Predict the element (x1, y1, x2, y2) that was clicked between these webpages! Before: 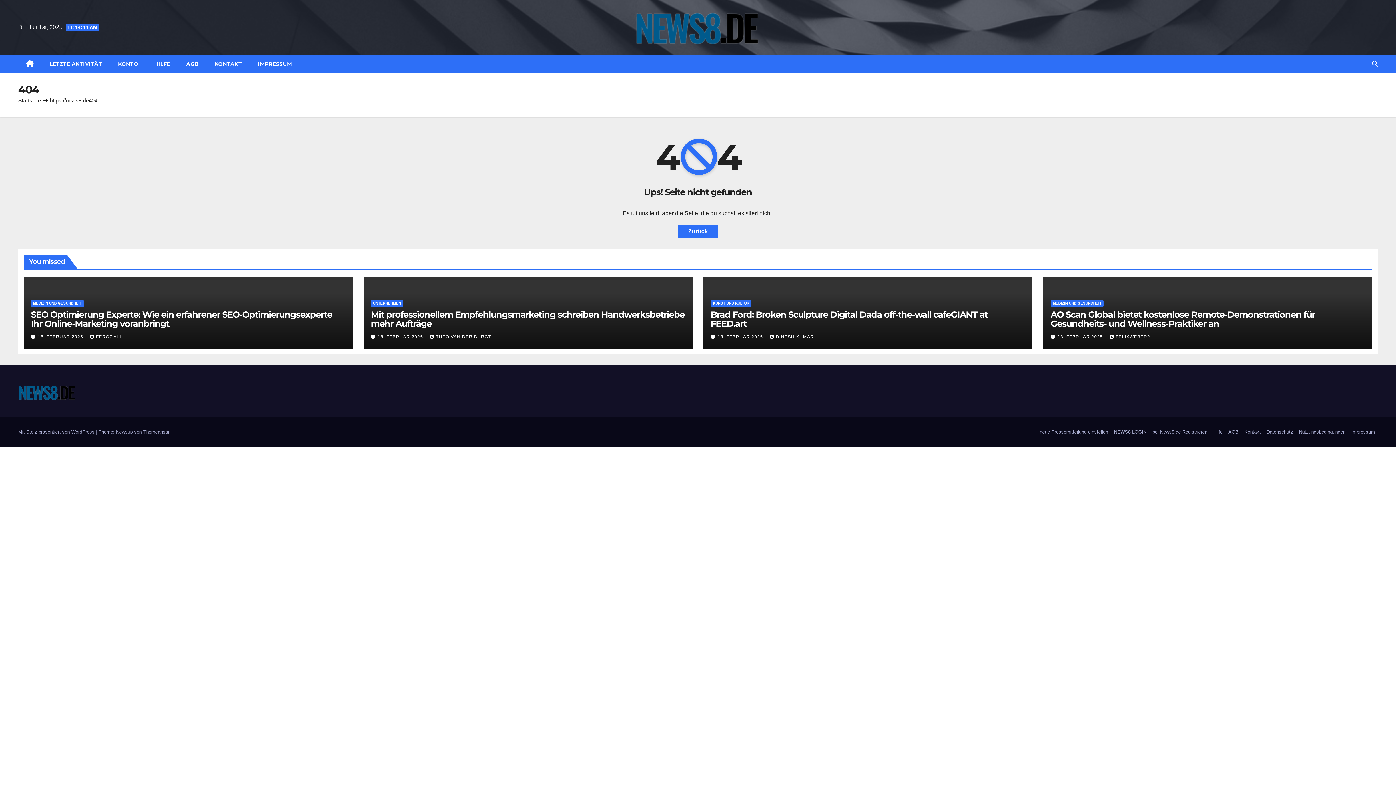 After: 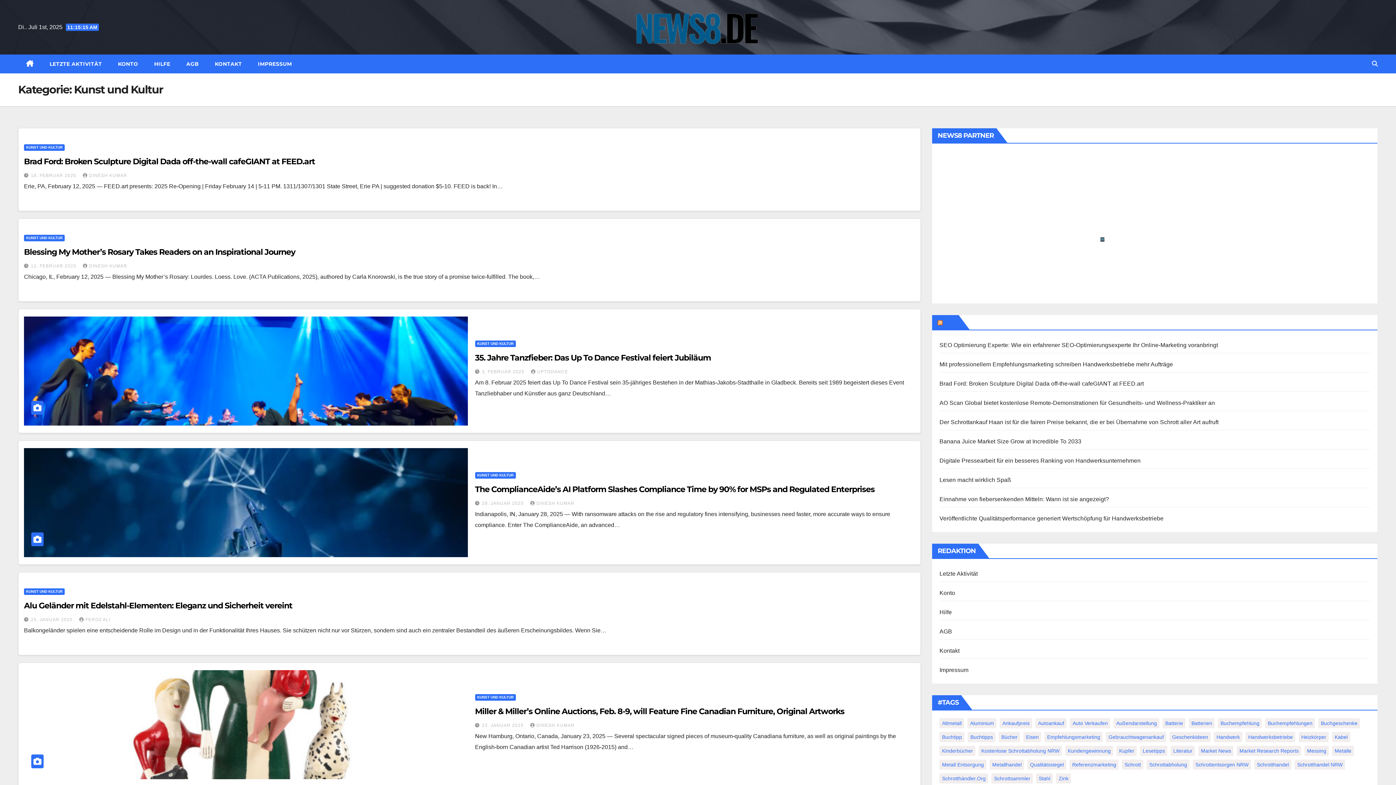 Action: bbox: (710, 300, 751, 306) label: KUNST UND KULTUR